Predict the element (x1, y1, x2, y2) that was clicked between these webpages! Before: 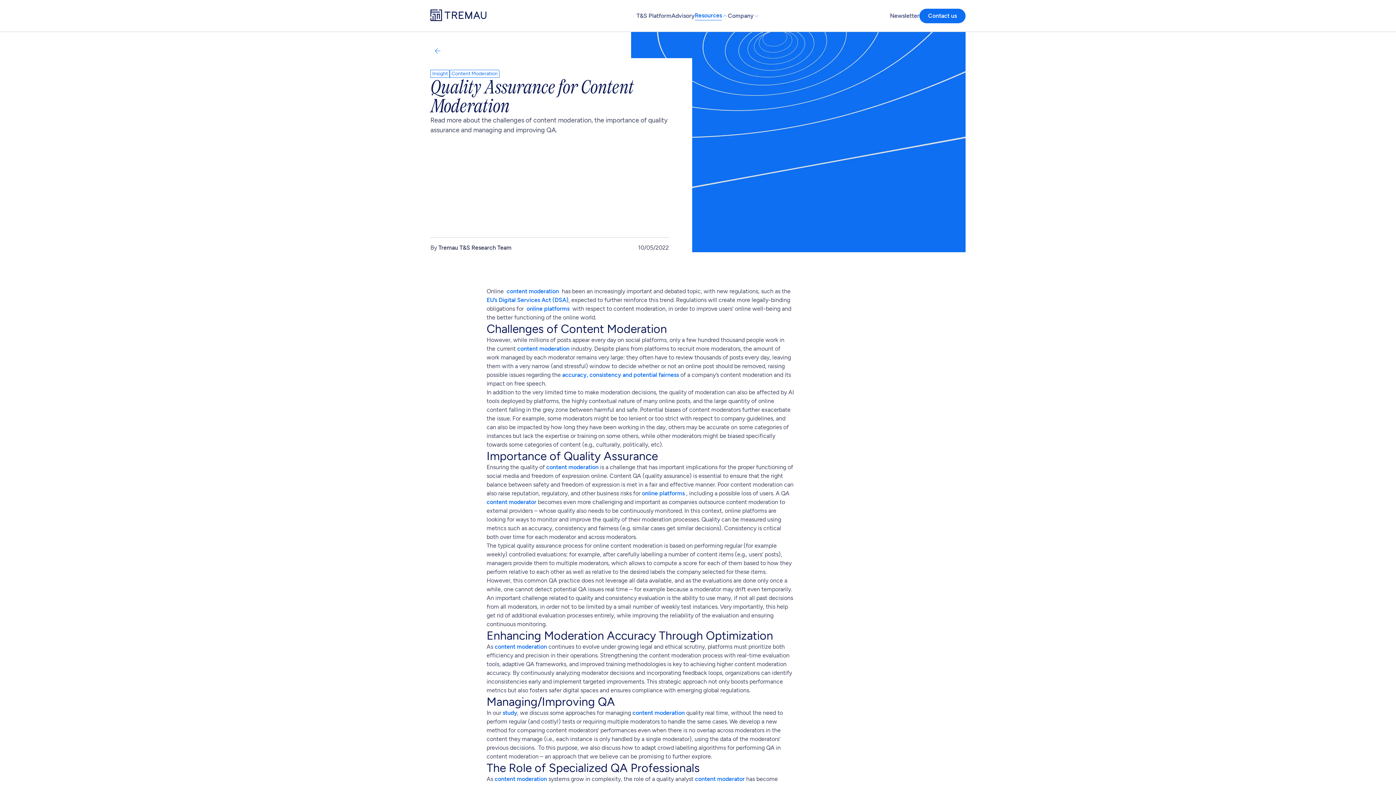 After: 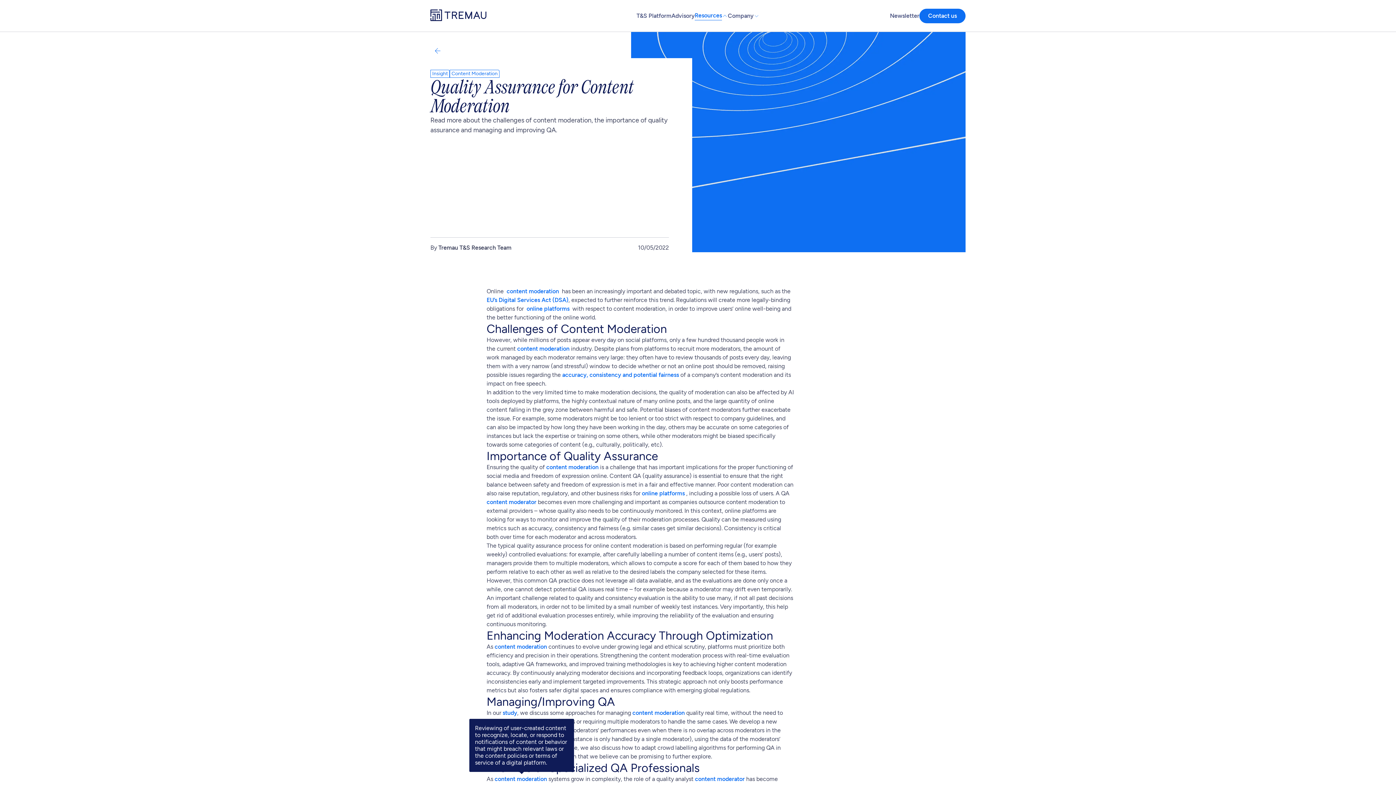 Action: bbox: (494, 776, 548, 782) label: content moderation 